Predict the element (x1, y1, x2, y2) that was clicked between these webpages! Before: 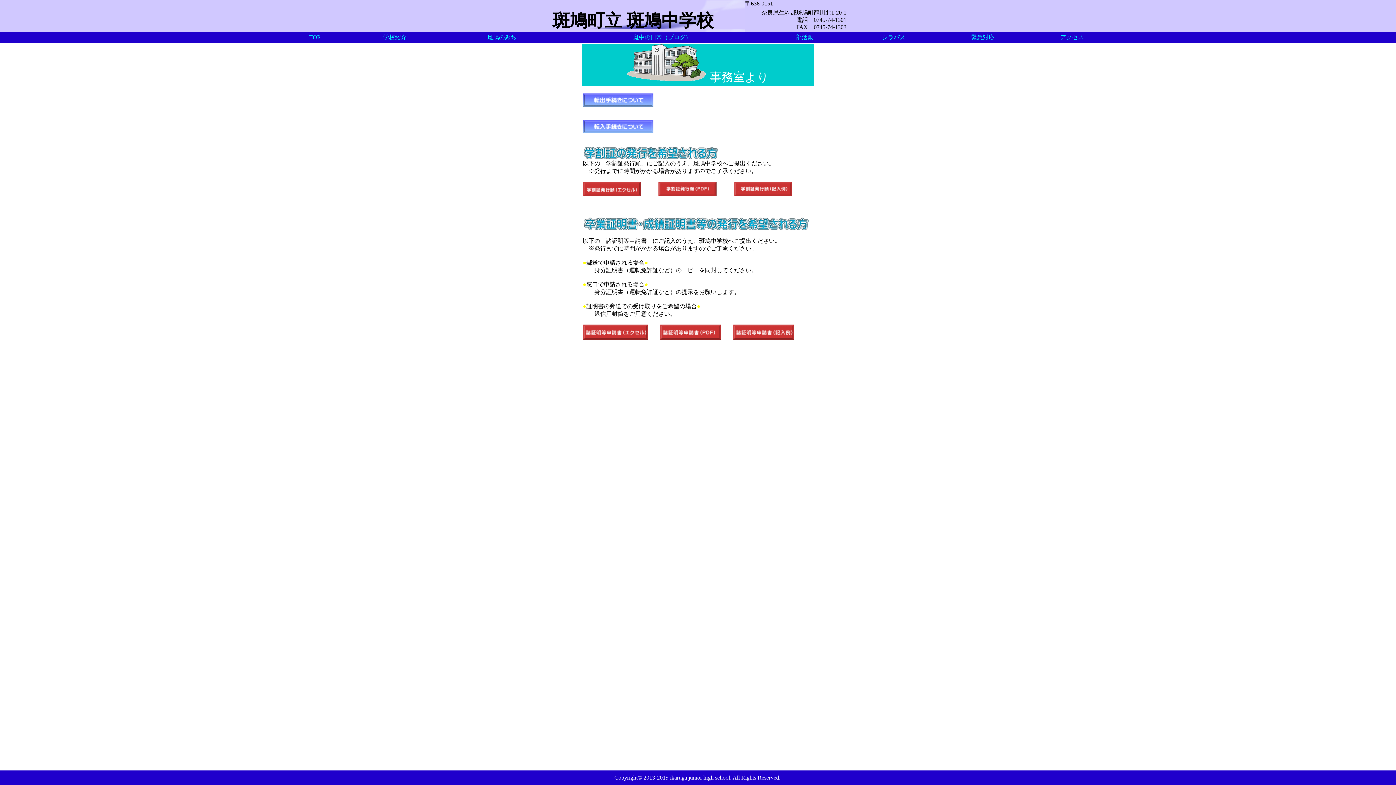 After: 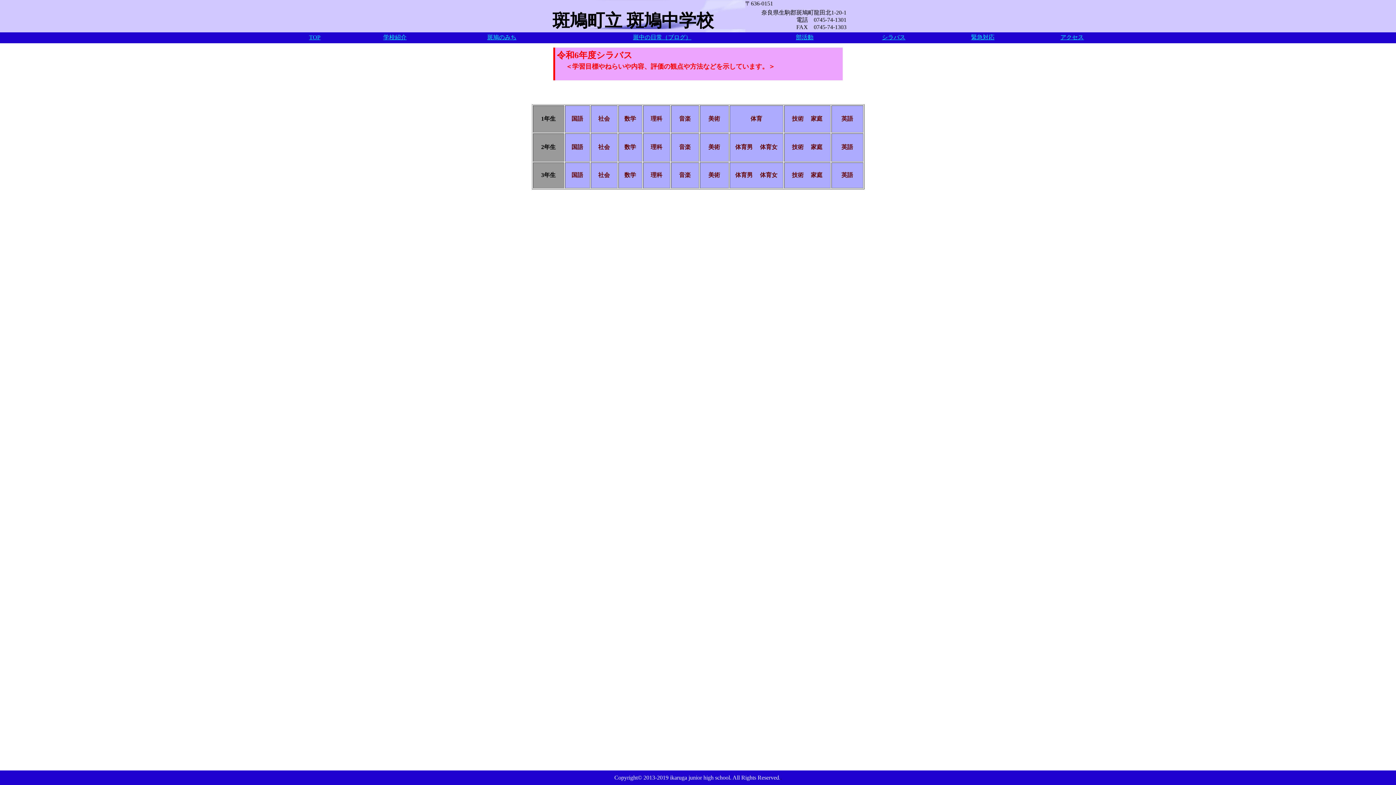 Action: bbox: (882, 34, 905, 40) label: シラバス